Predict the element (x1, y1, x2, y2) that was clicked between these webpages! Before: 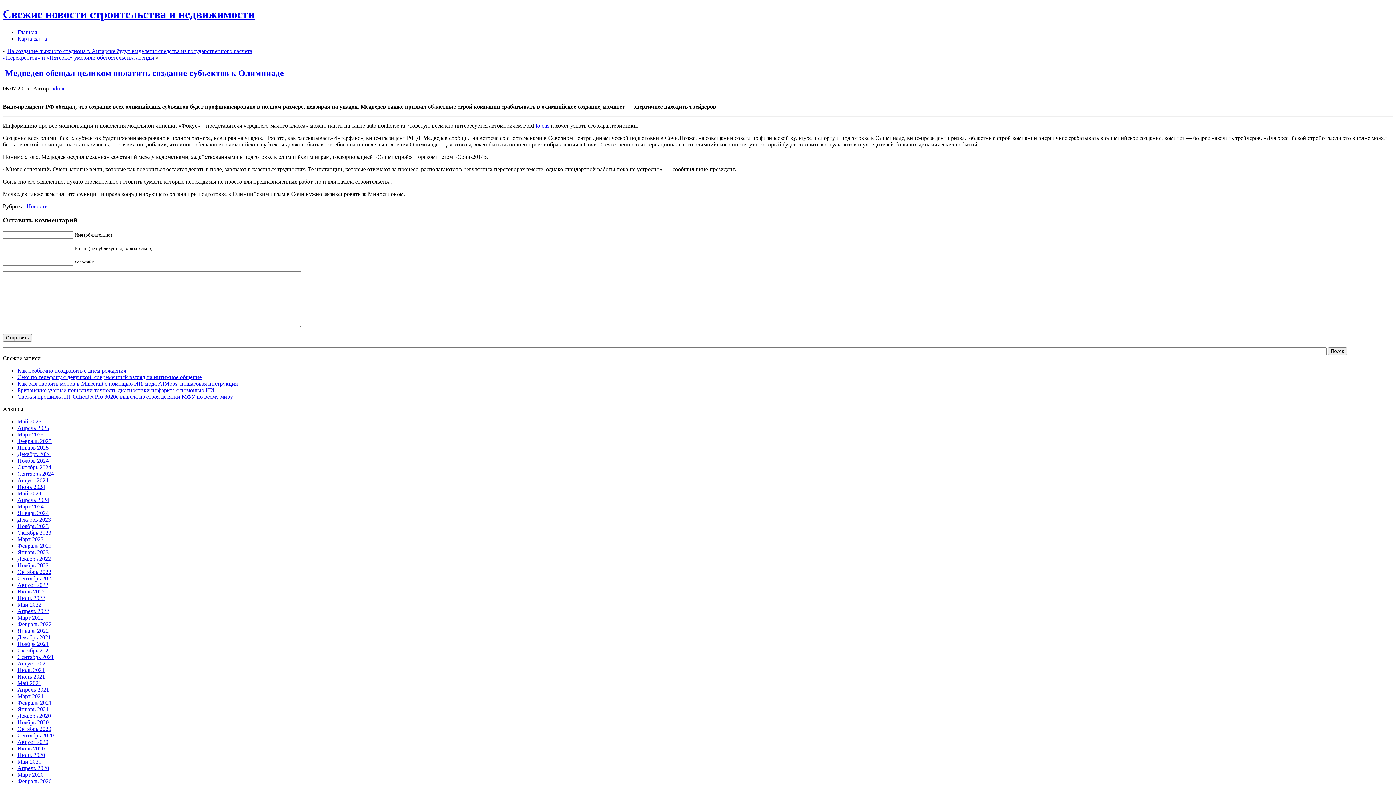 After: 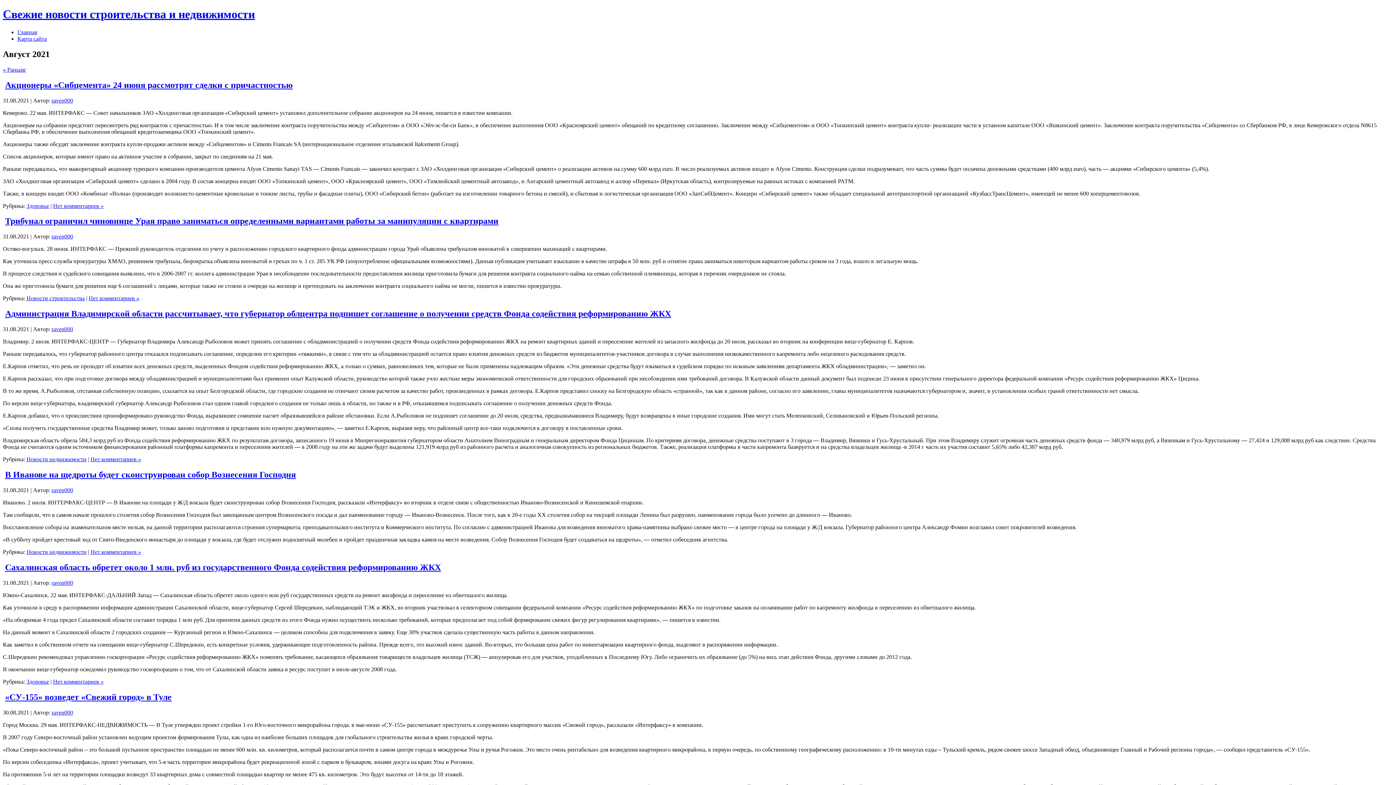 Action: bbox: (17, 660, 48, 666) label: Август 2021